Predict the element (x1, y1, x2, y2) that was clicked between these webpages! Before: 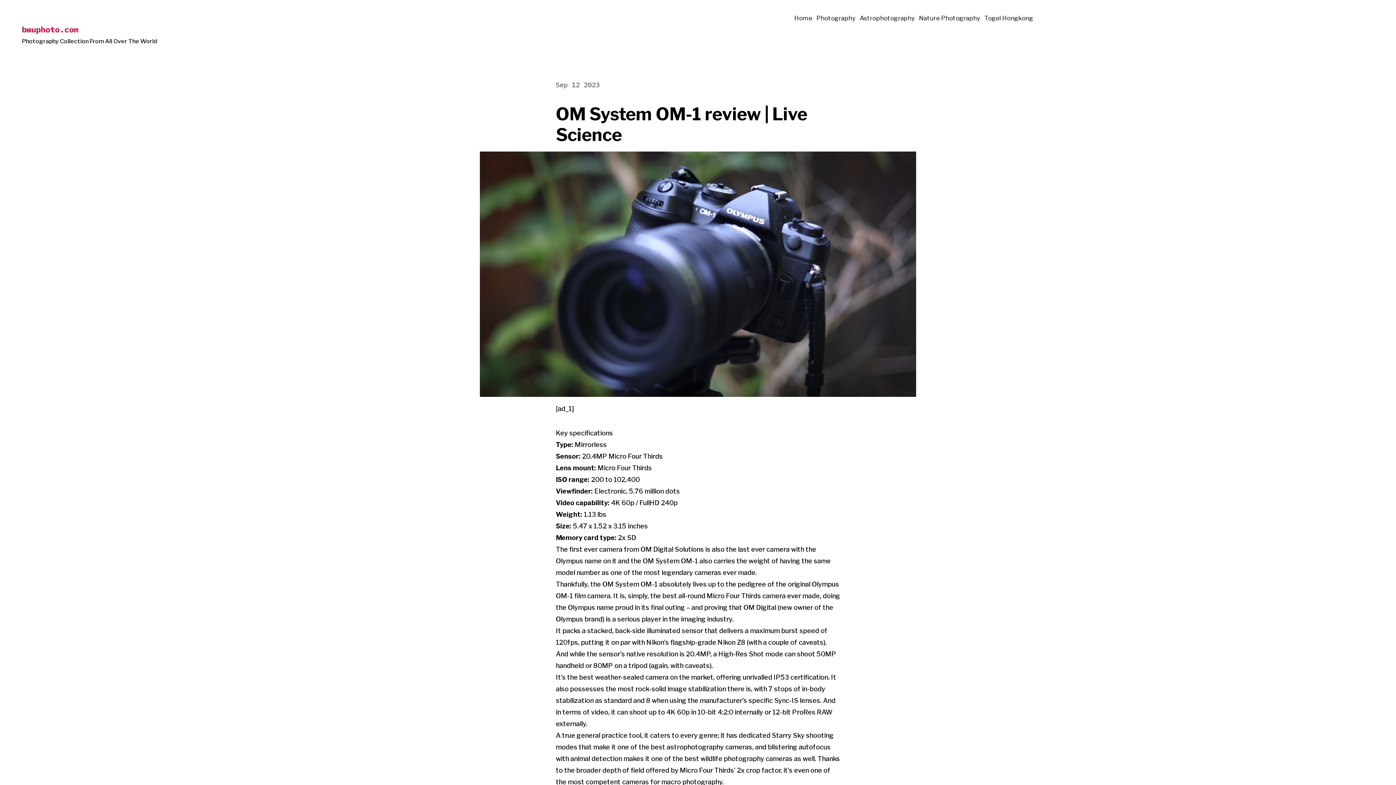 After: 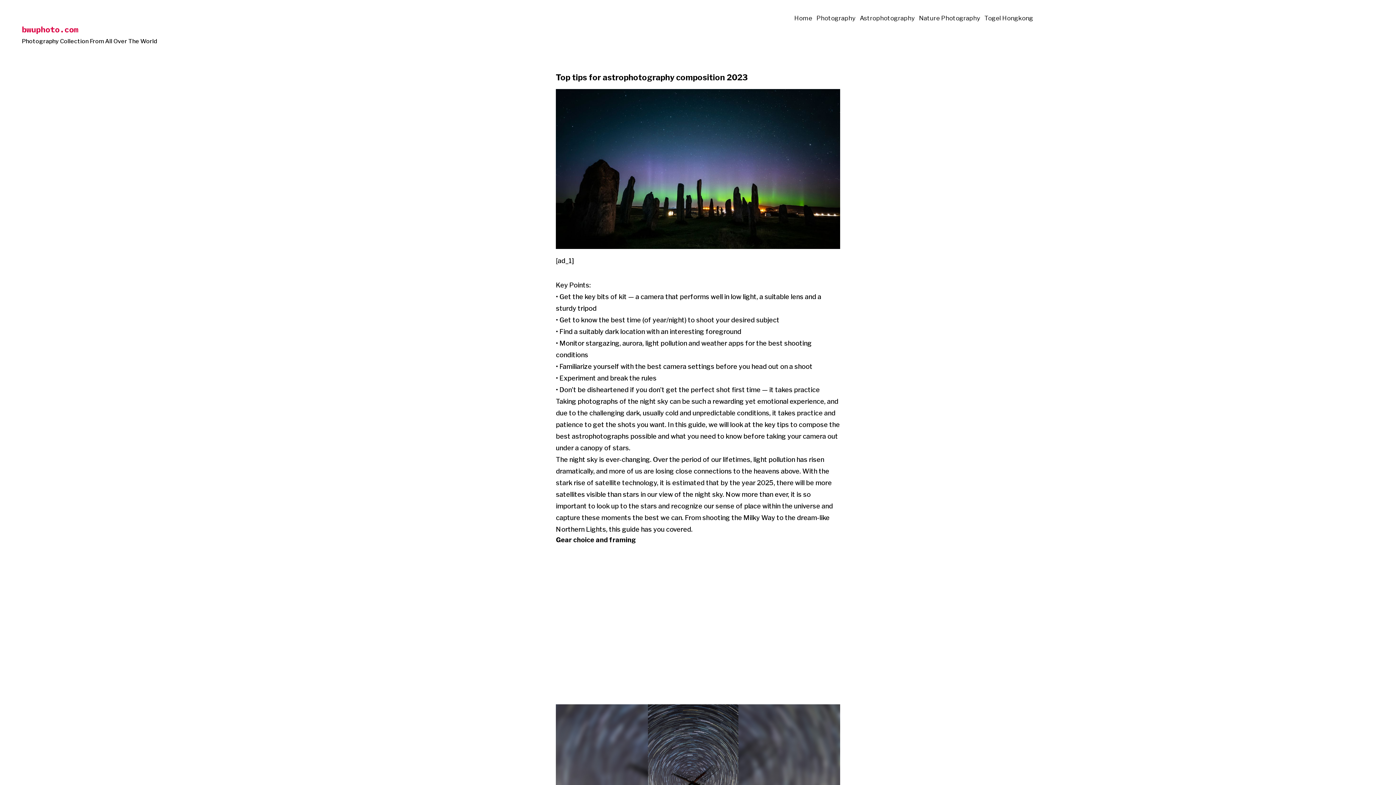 Action: bbox: (21, 24, 78, 34) label: bwuphoto.com